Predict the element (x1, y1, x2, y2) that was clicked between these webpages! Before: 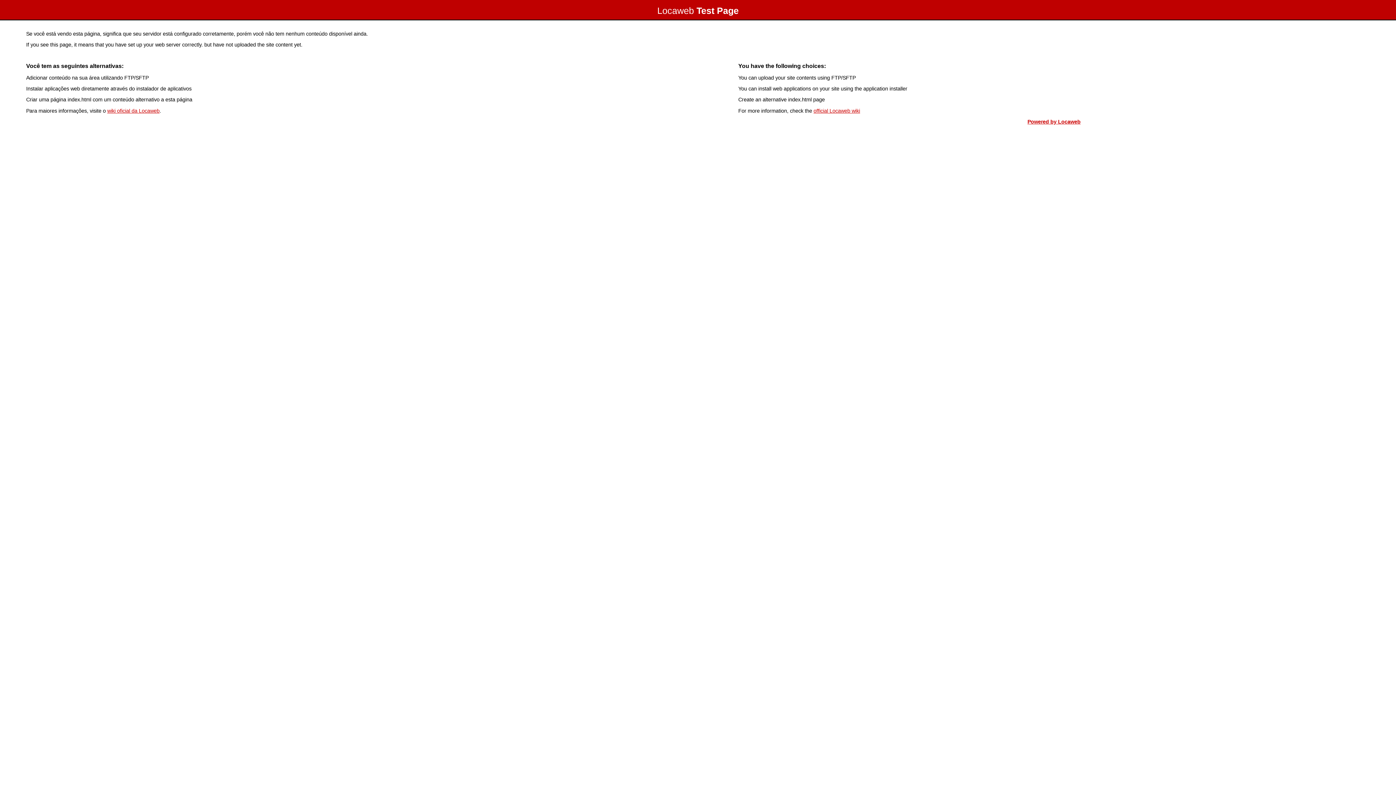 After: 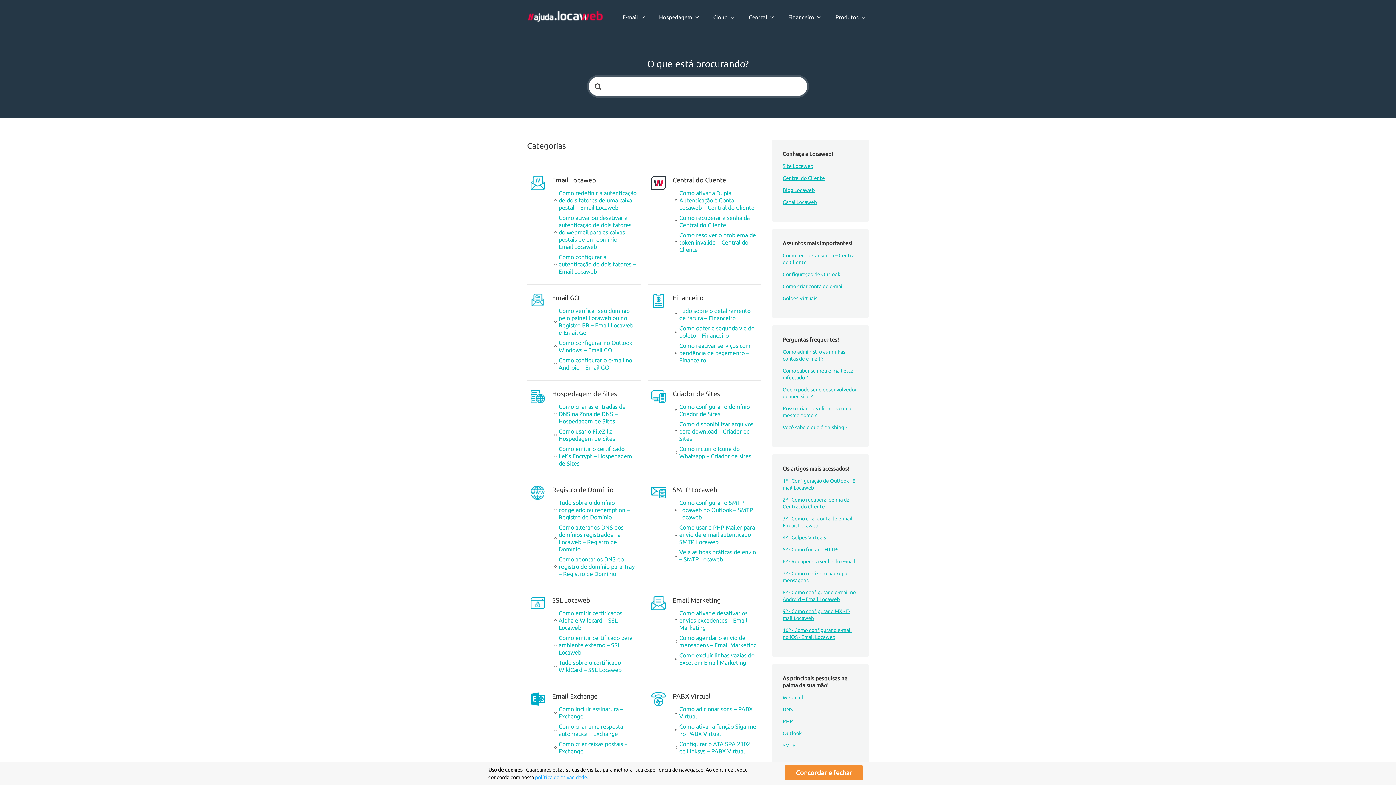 Action: bbox: (107, 107, 159, 113) label: wiki oficial da Locaweb